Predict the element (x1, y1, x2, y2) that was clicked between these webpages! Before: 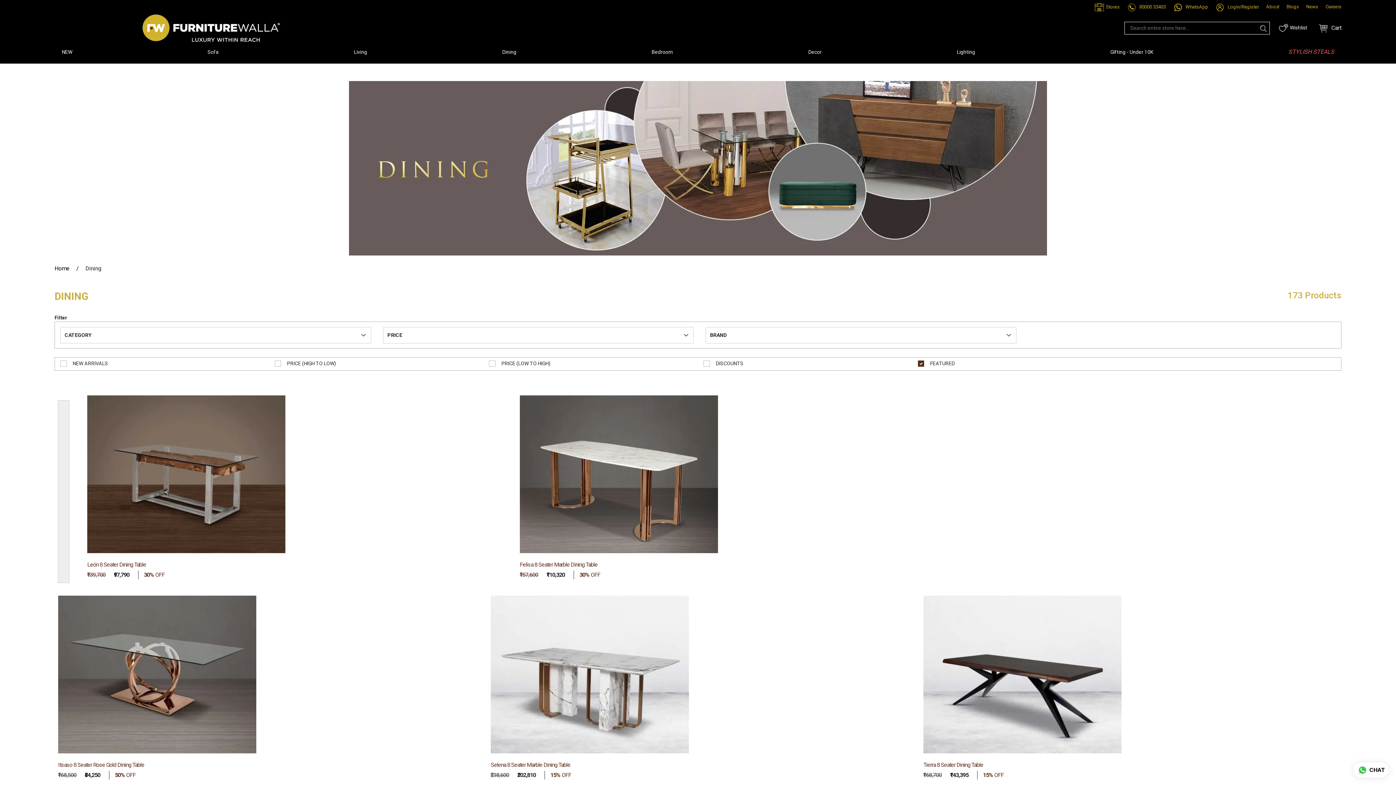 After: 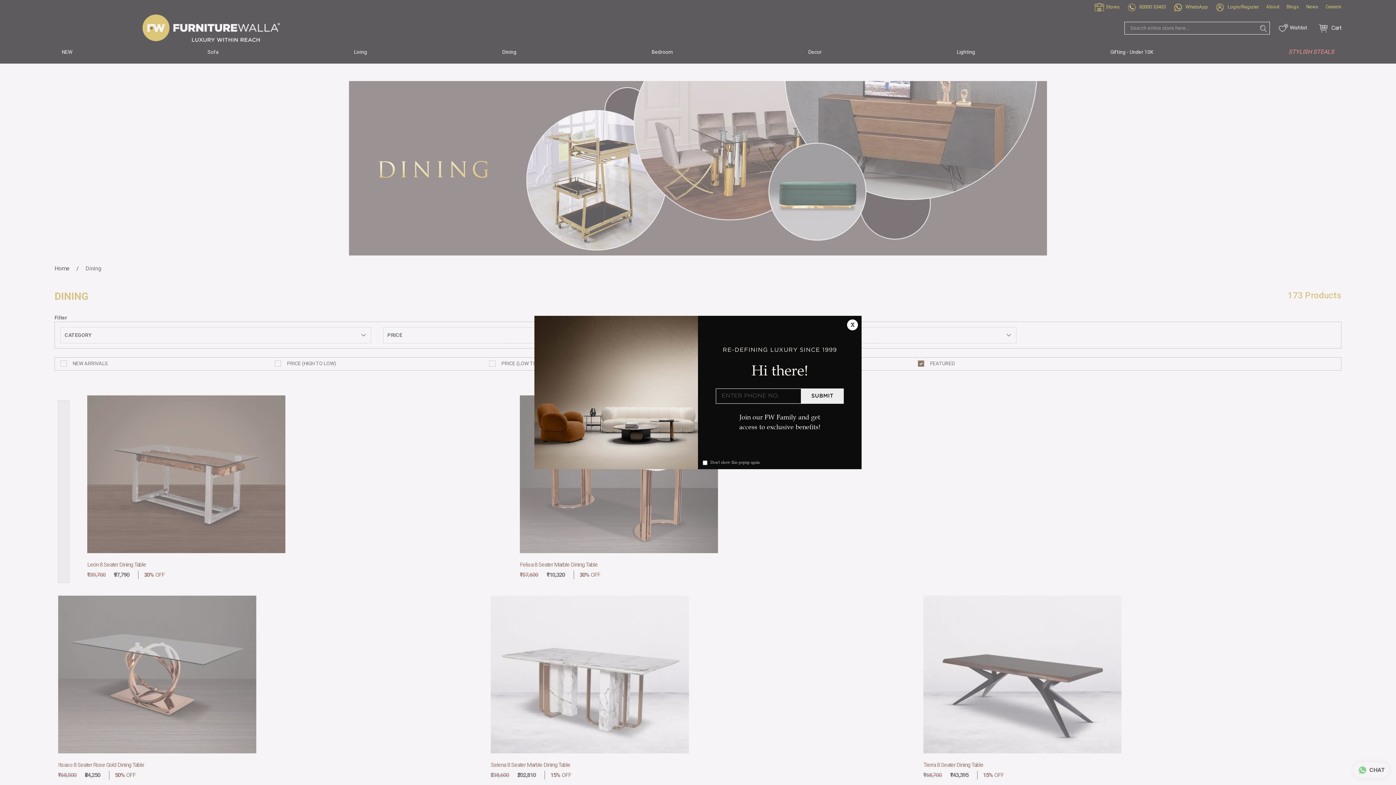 Action: label:  WhatsApp bbox: (1173, 3, 1208, 11)